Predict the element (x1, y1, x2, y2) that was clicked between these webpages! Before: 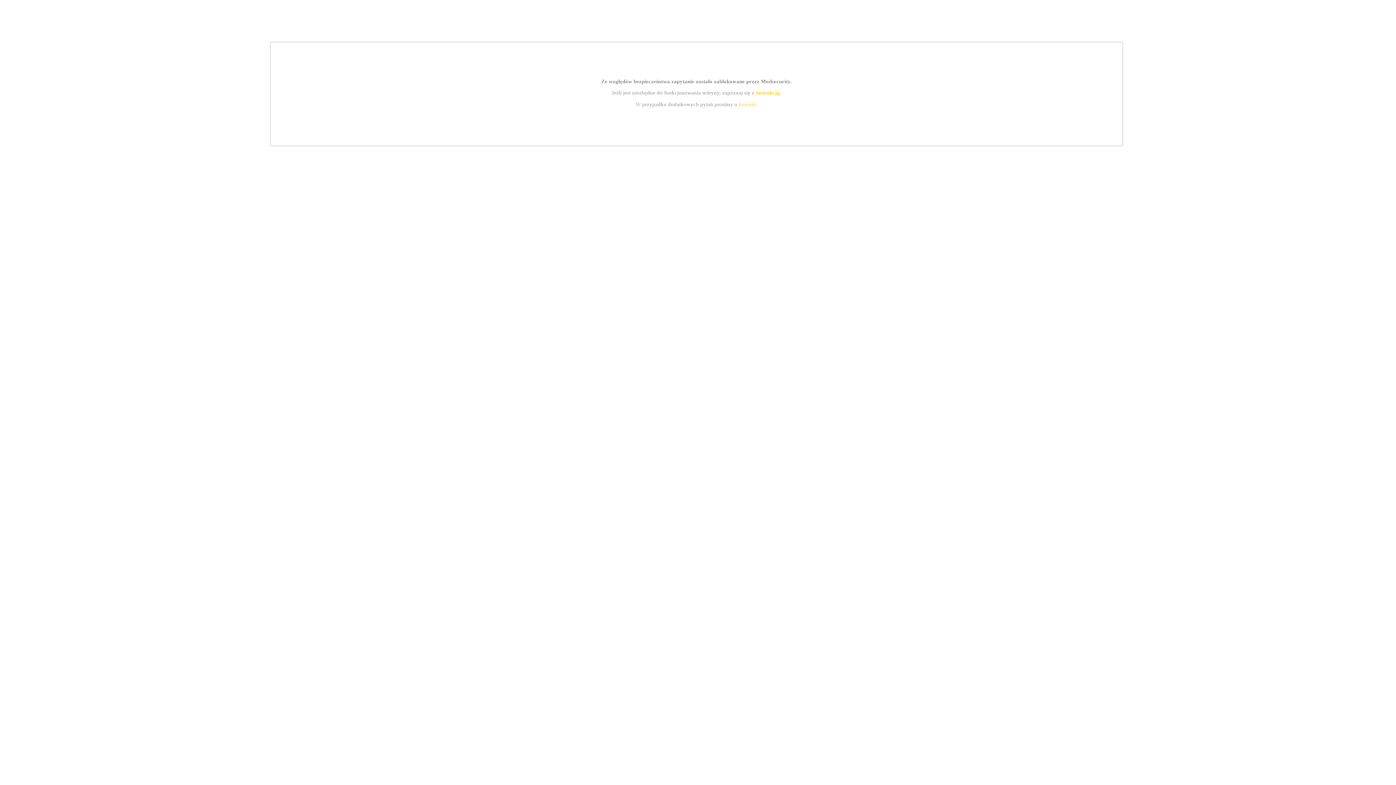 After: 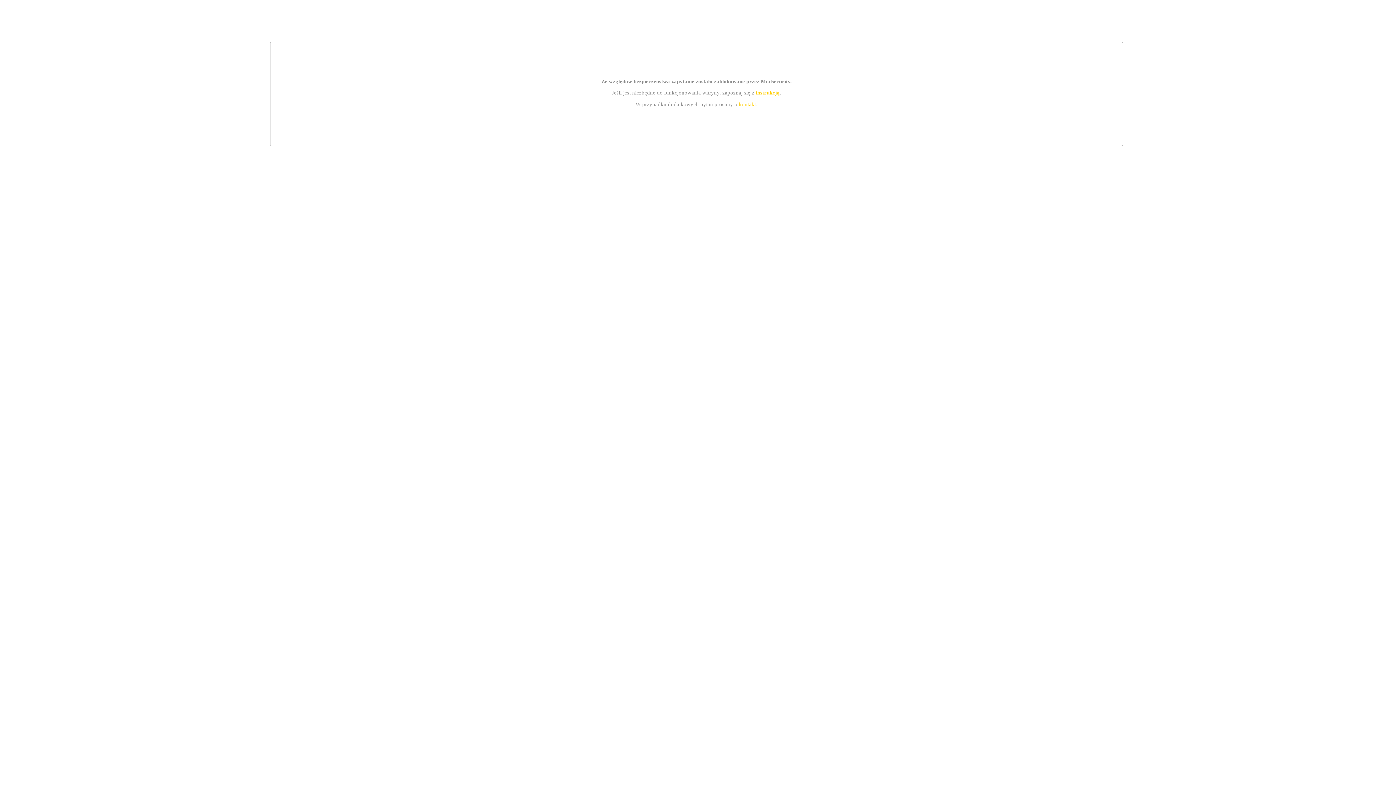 Action: bbox: (739, 101, 756, 107) label: kontakt